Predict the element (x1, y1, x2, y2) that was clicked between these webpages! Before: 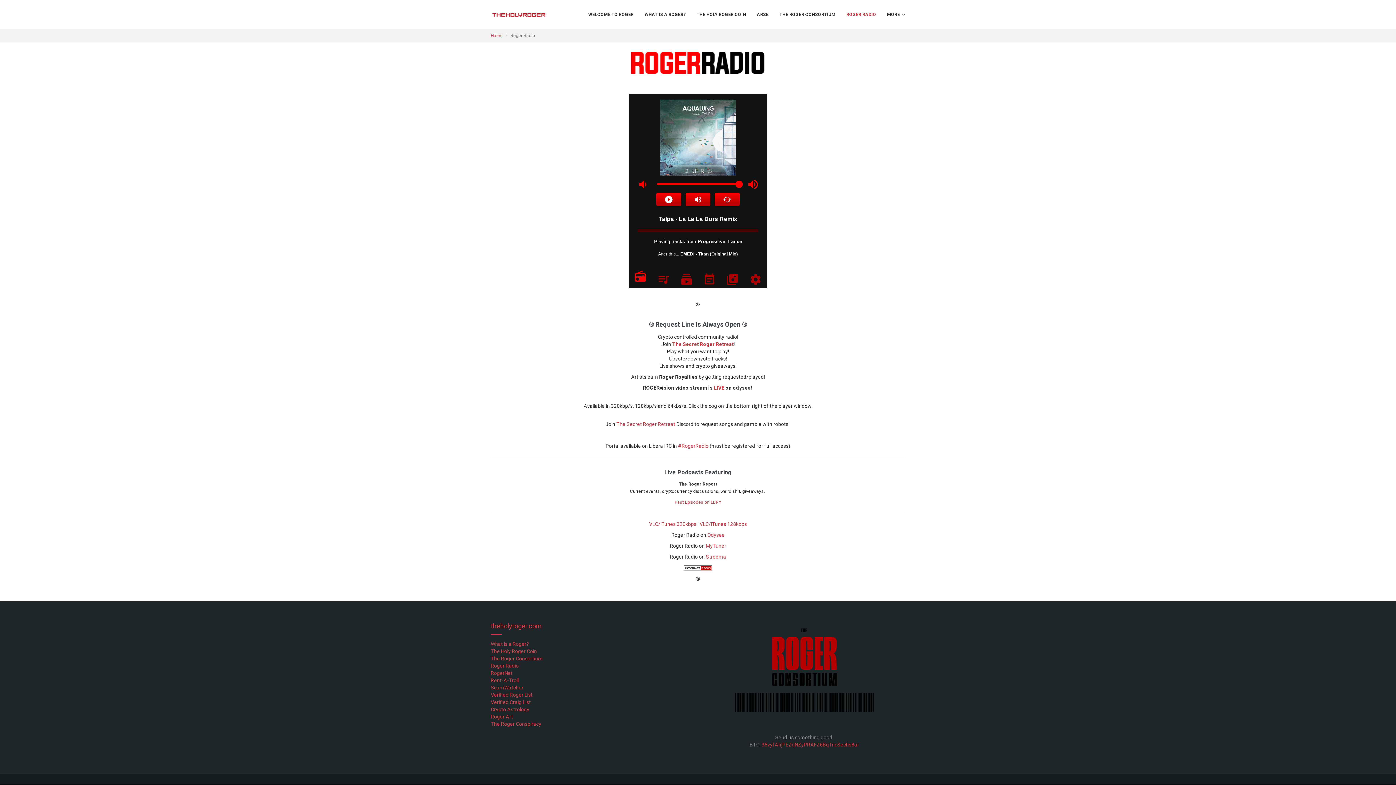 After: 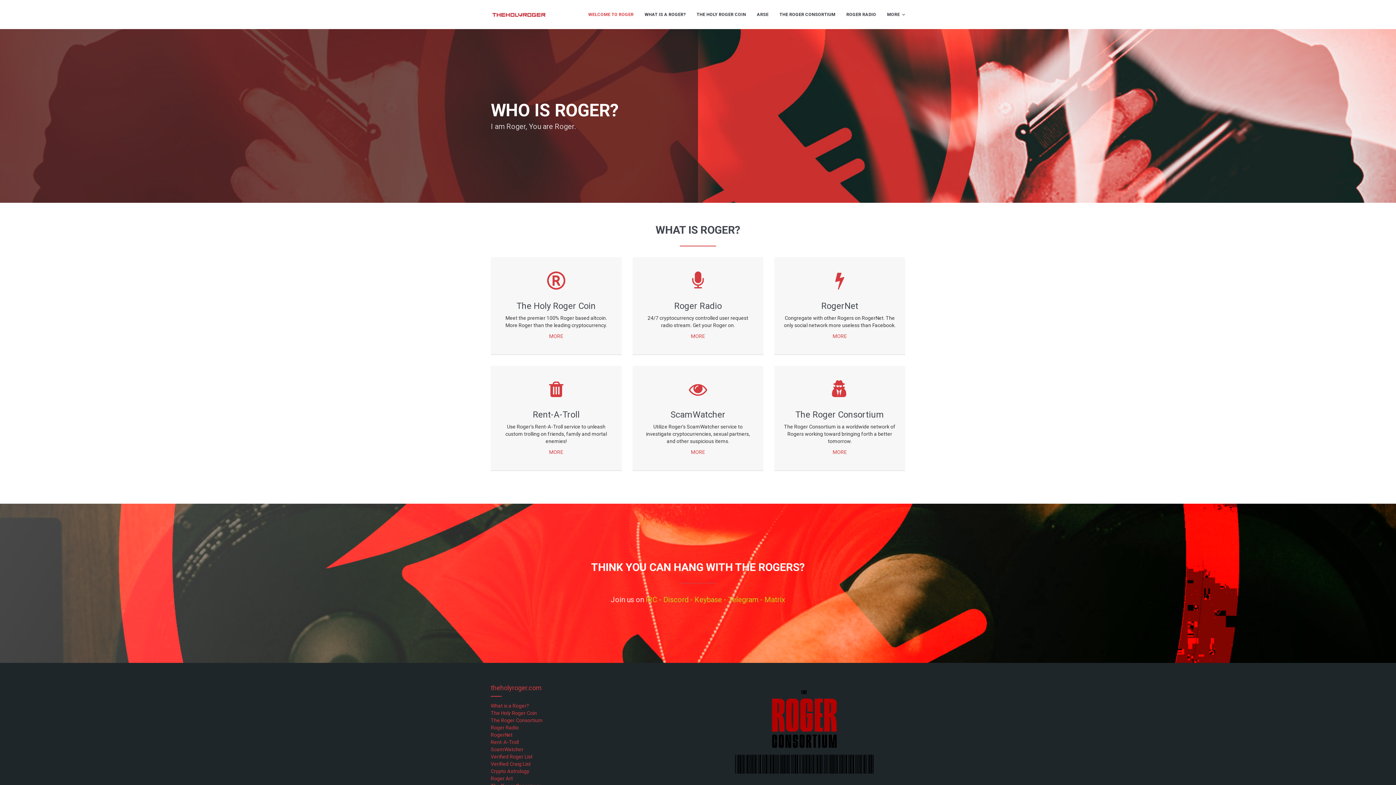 Action: label: Home bbox: (490, 33, 502, 38)